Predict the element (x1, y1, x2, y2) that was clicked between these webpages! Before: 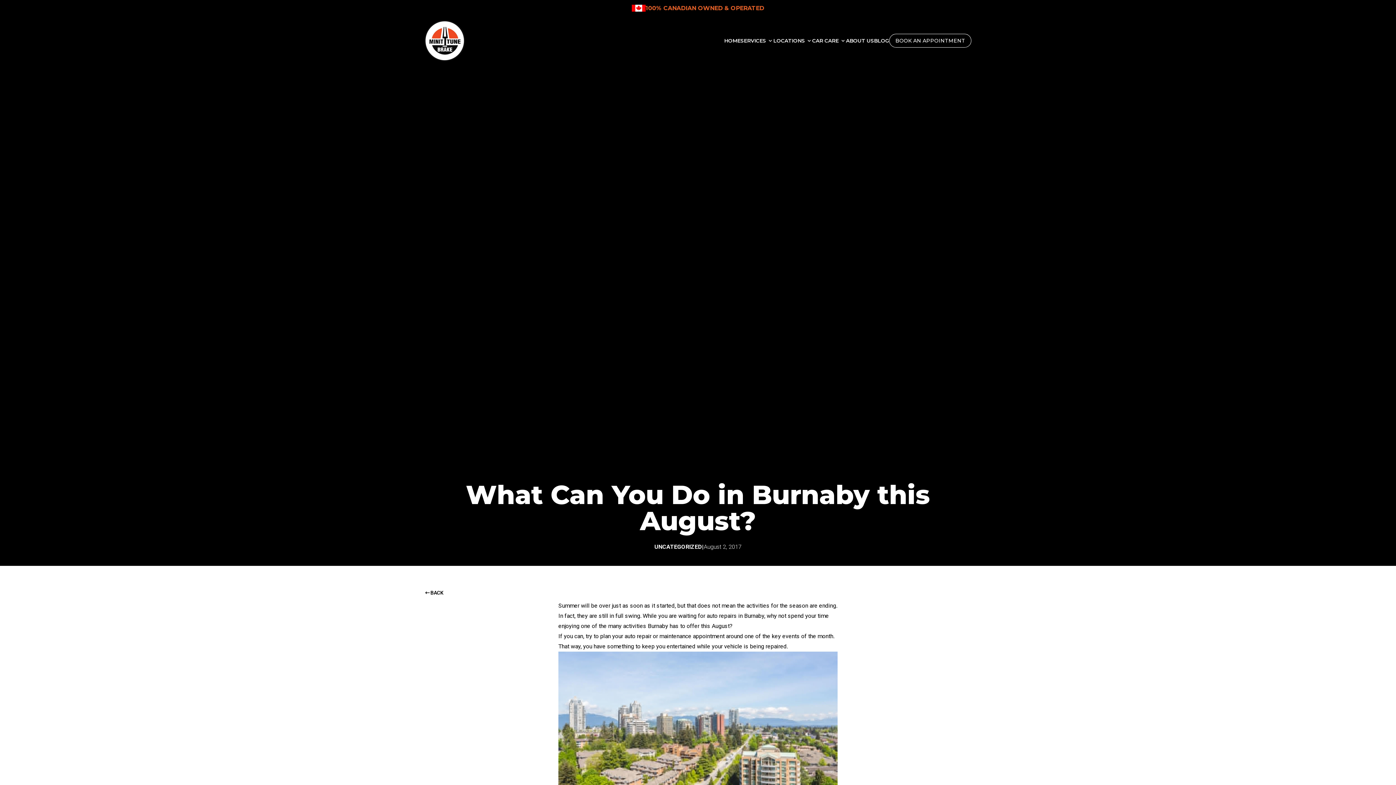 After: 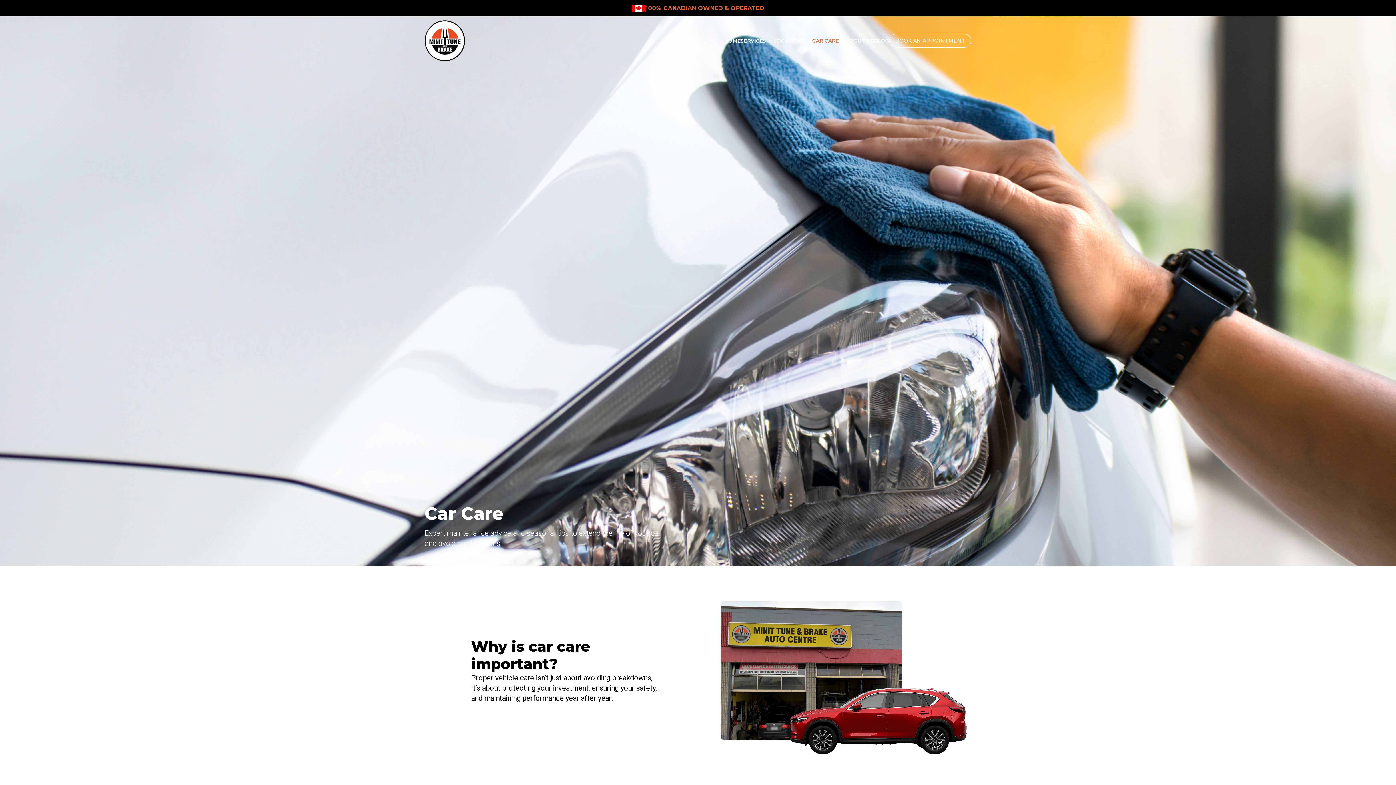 Action: bbox: (812, 37, 846, 44) label: CAR CARE